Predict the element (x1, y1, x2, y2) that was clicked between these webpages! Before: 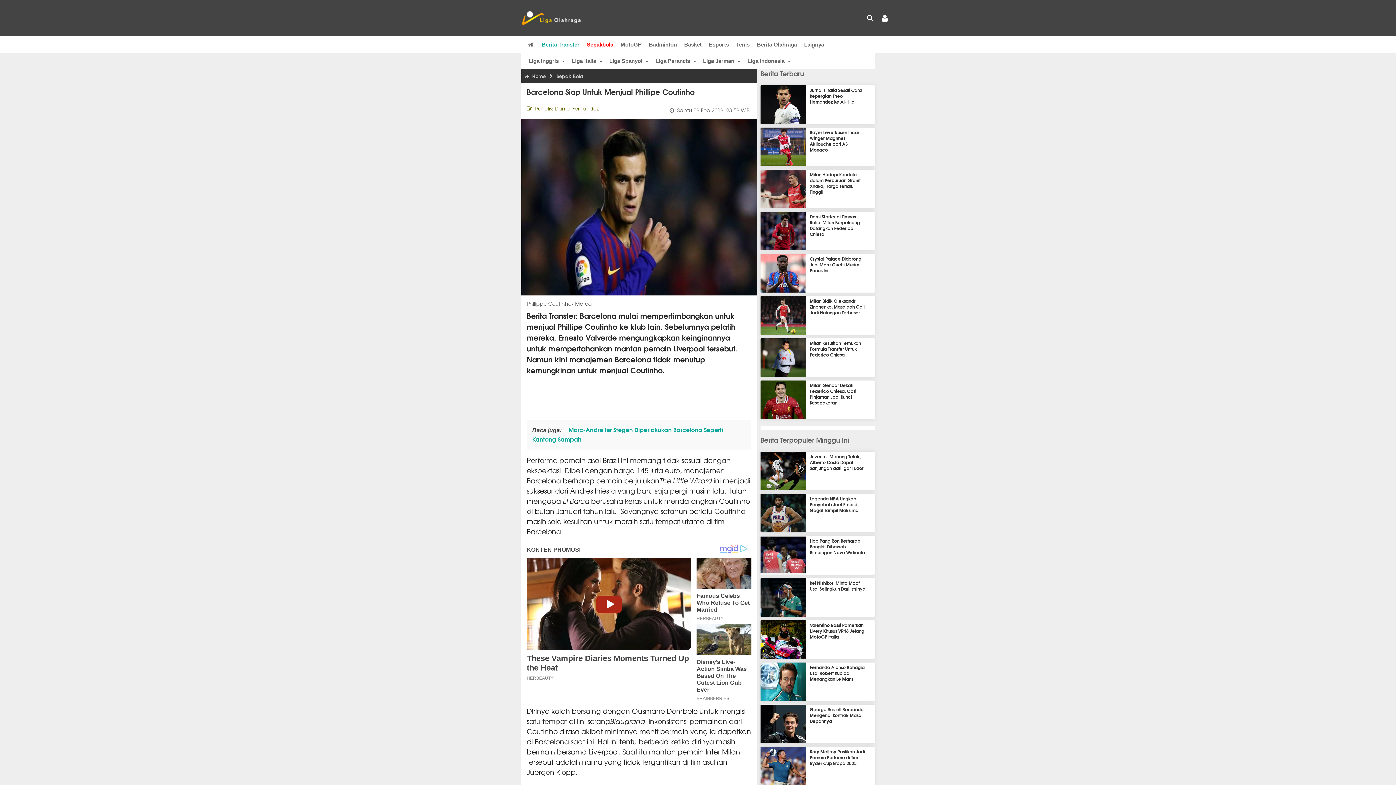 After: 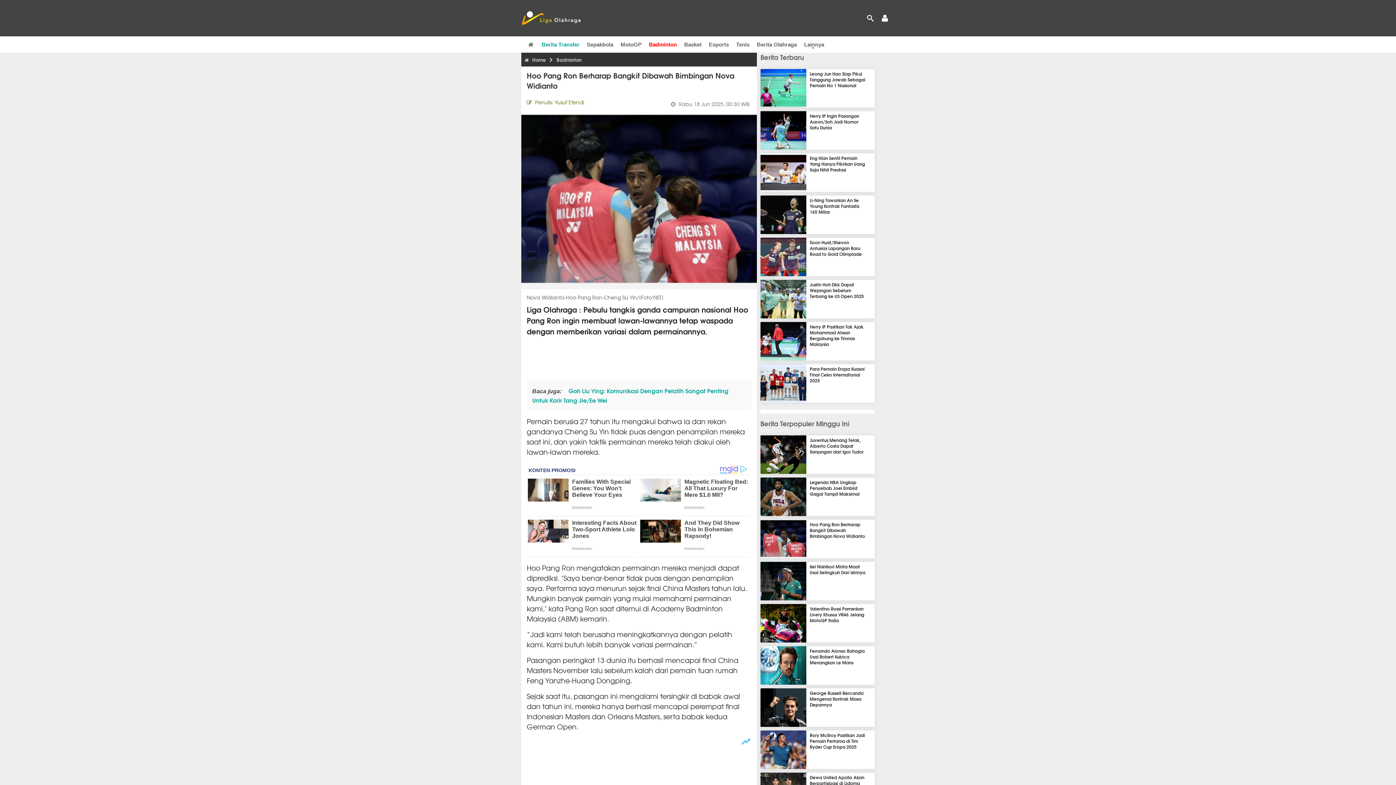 Action: bbox: (760, 568, 812, 576)